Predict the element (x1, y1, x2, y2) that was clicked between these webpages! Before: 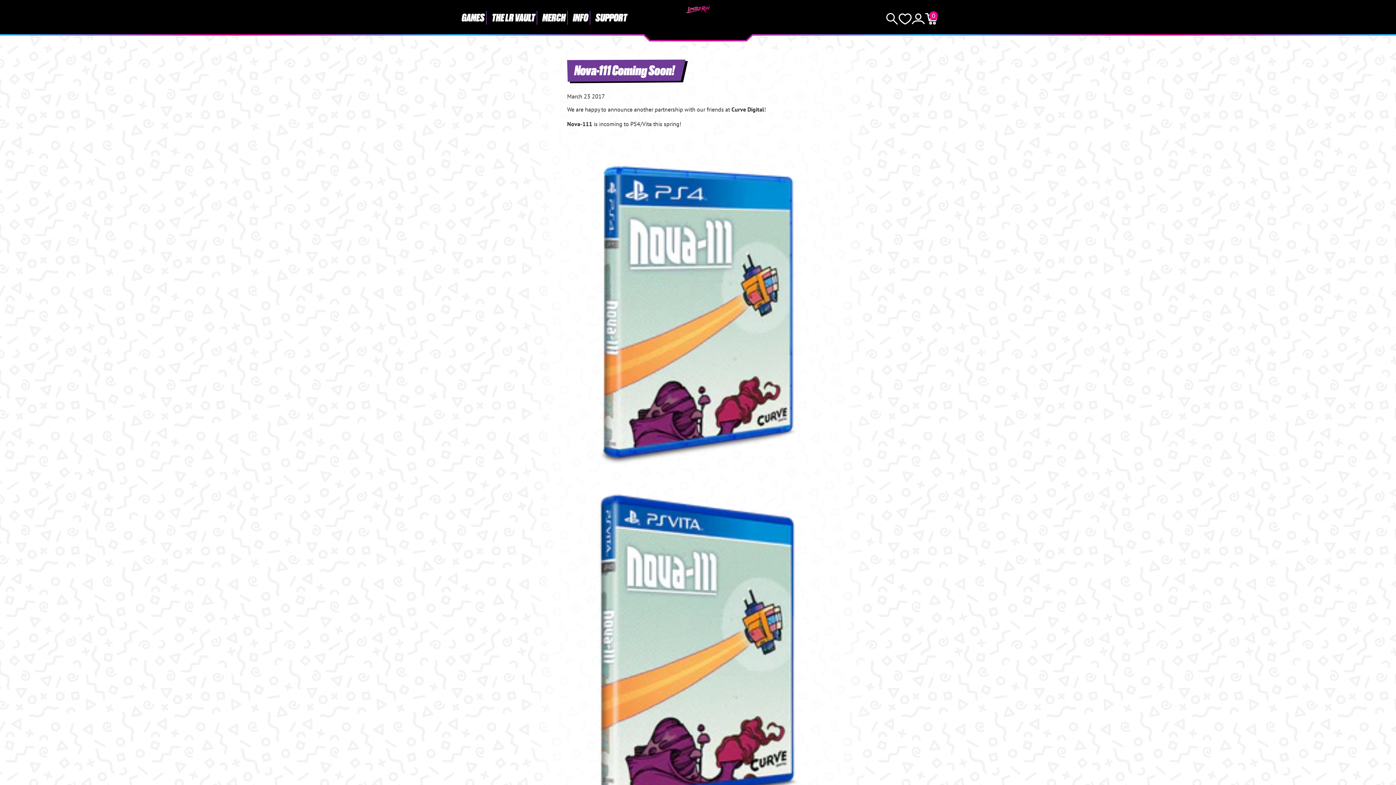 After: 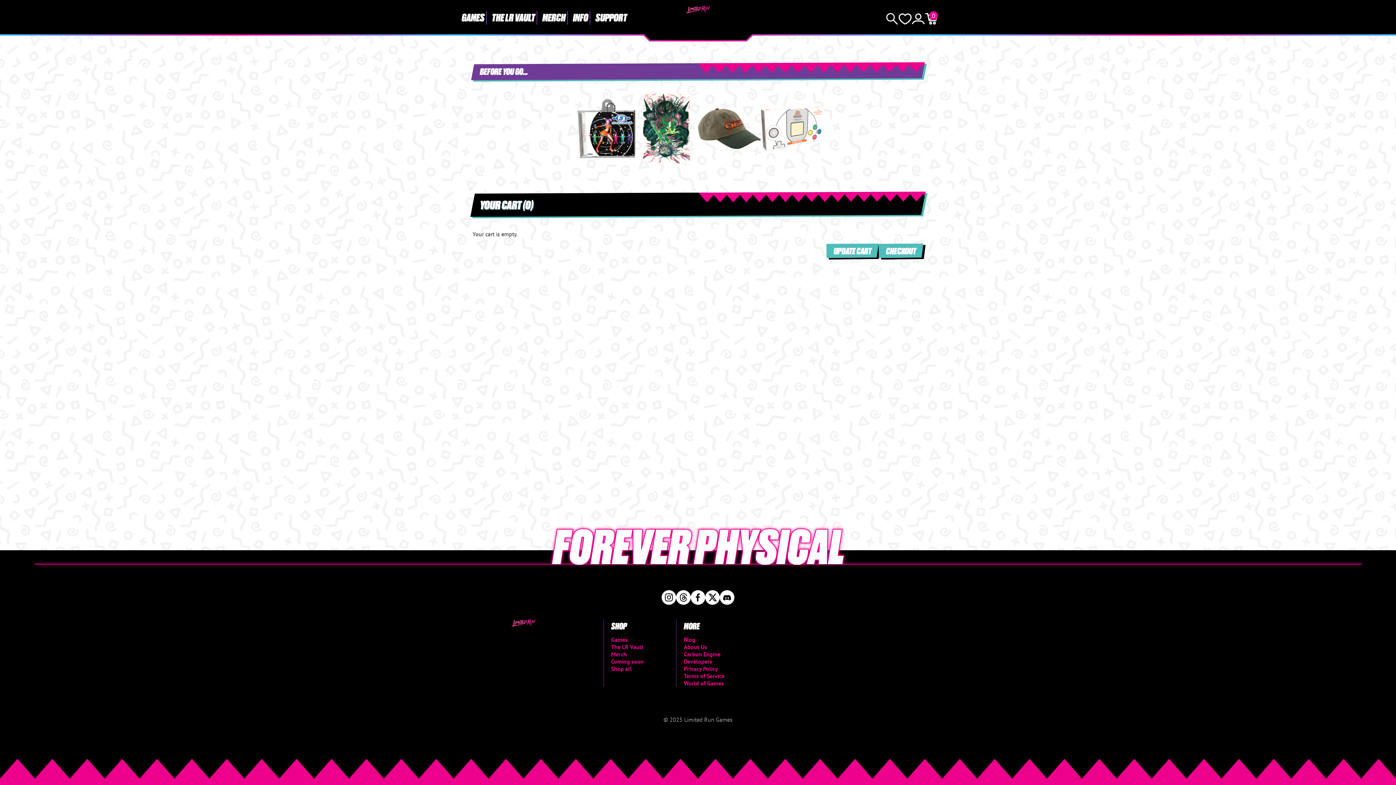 Action: label: Cart
0 bbox: (925, 13, 938, 24)